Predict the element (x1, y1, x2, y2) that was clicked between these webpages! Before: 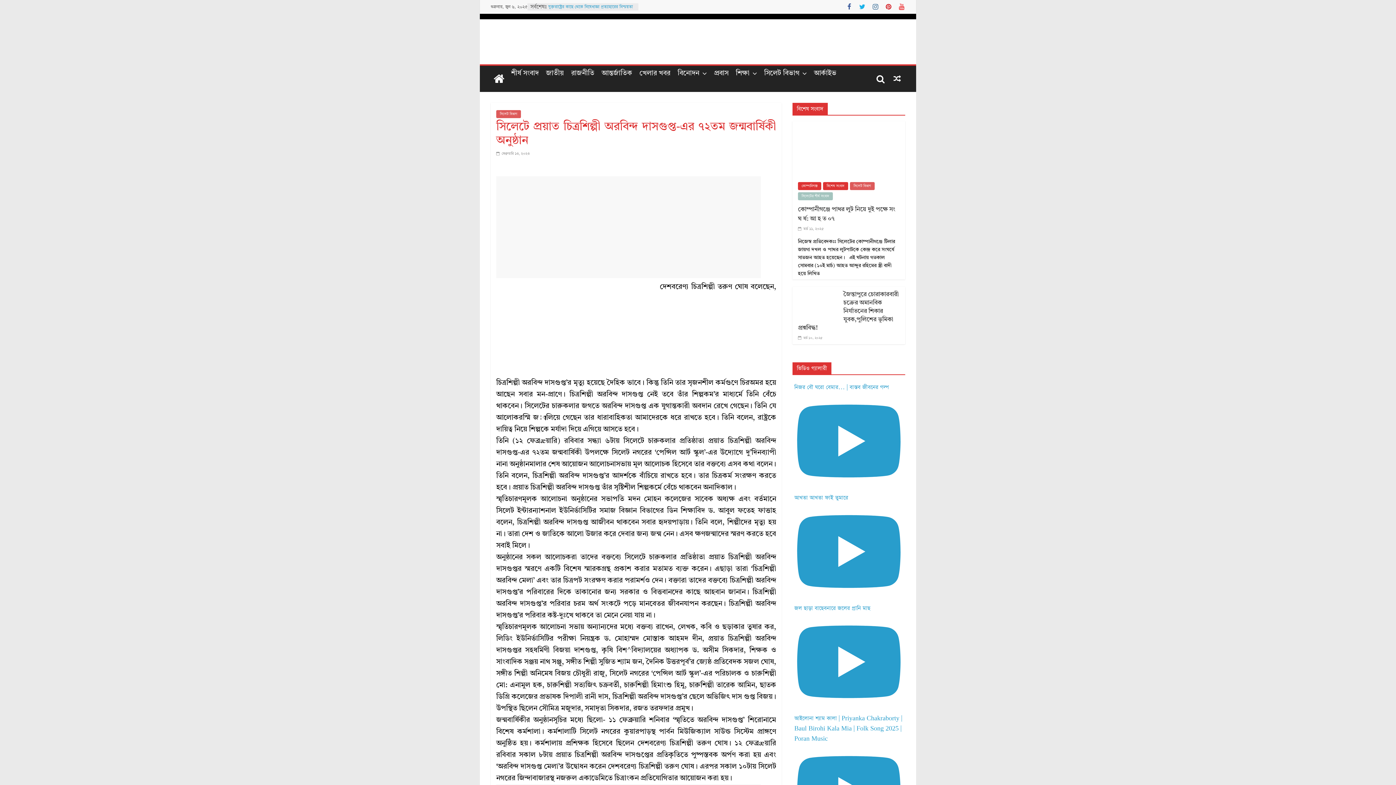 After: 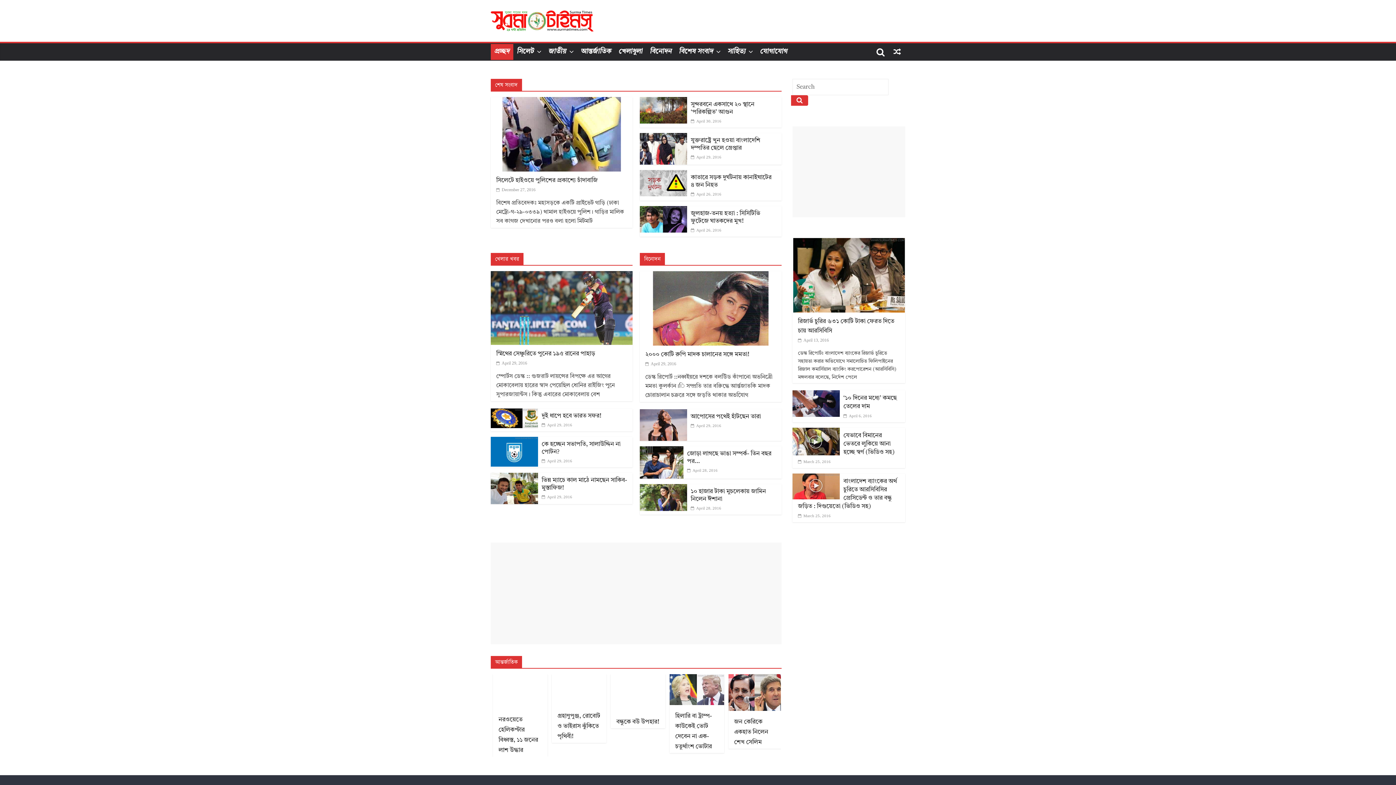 Action: label: আর্কাইভ bbox: (810, 65, 840, 81)